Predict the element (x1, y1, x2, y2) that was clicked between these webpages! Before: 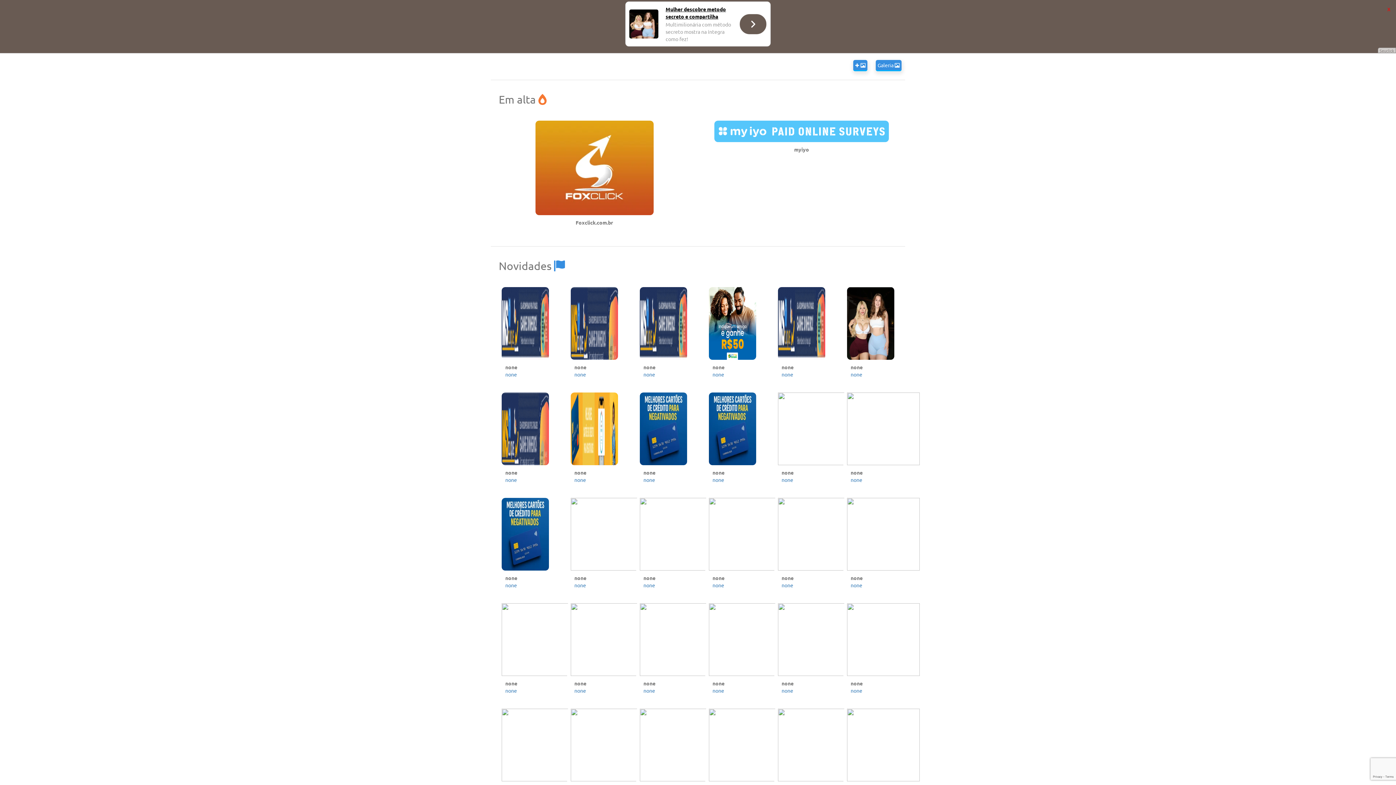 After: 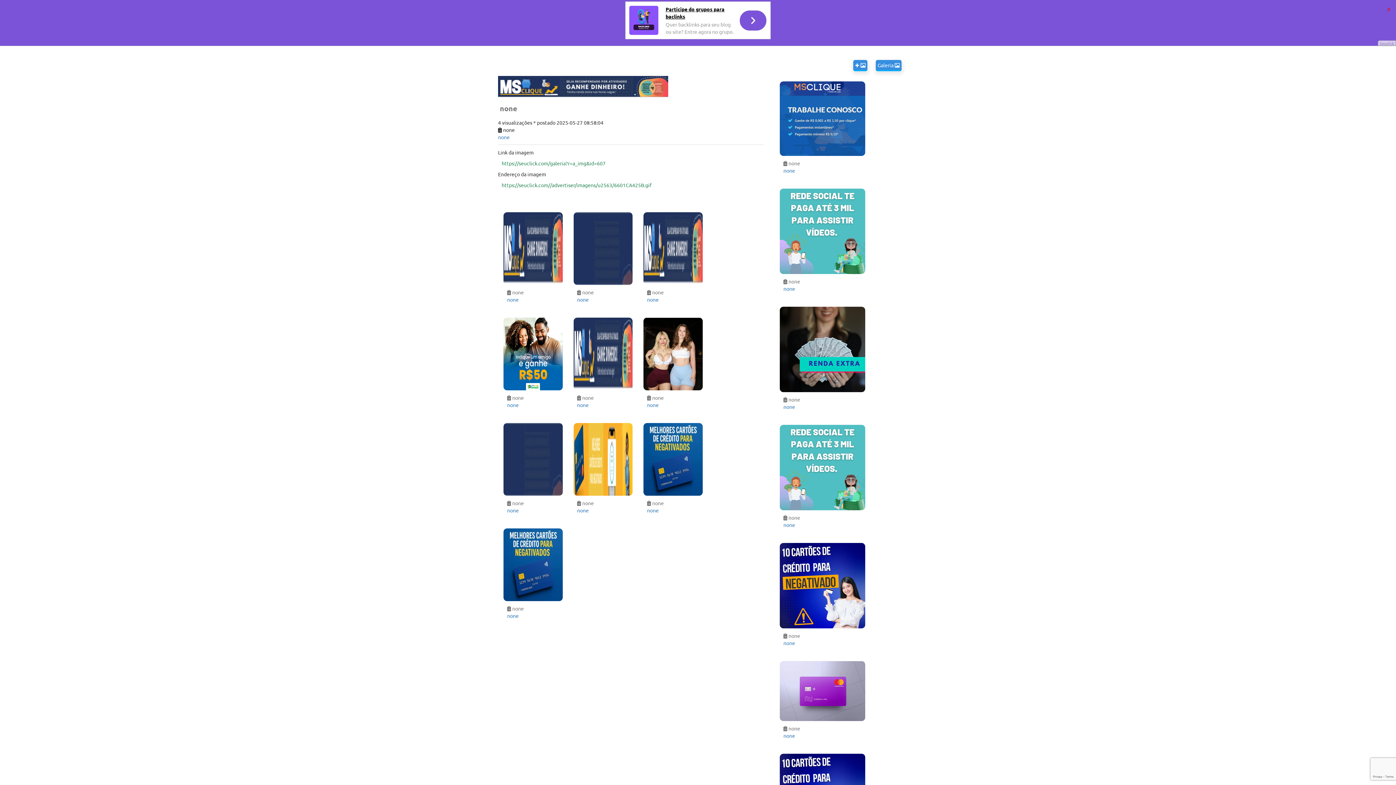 Action: bbox: (501, 287, 549, 360)